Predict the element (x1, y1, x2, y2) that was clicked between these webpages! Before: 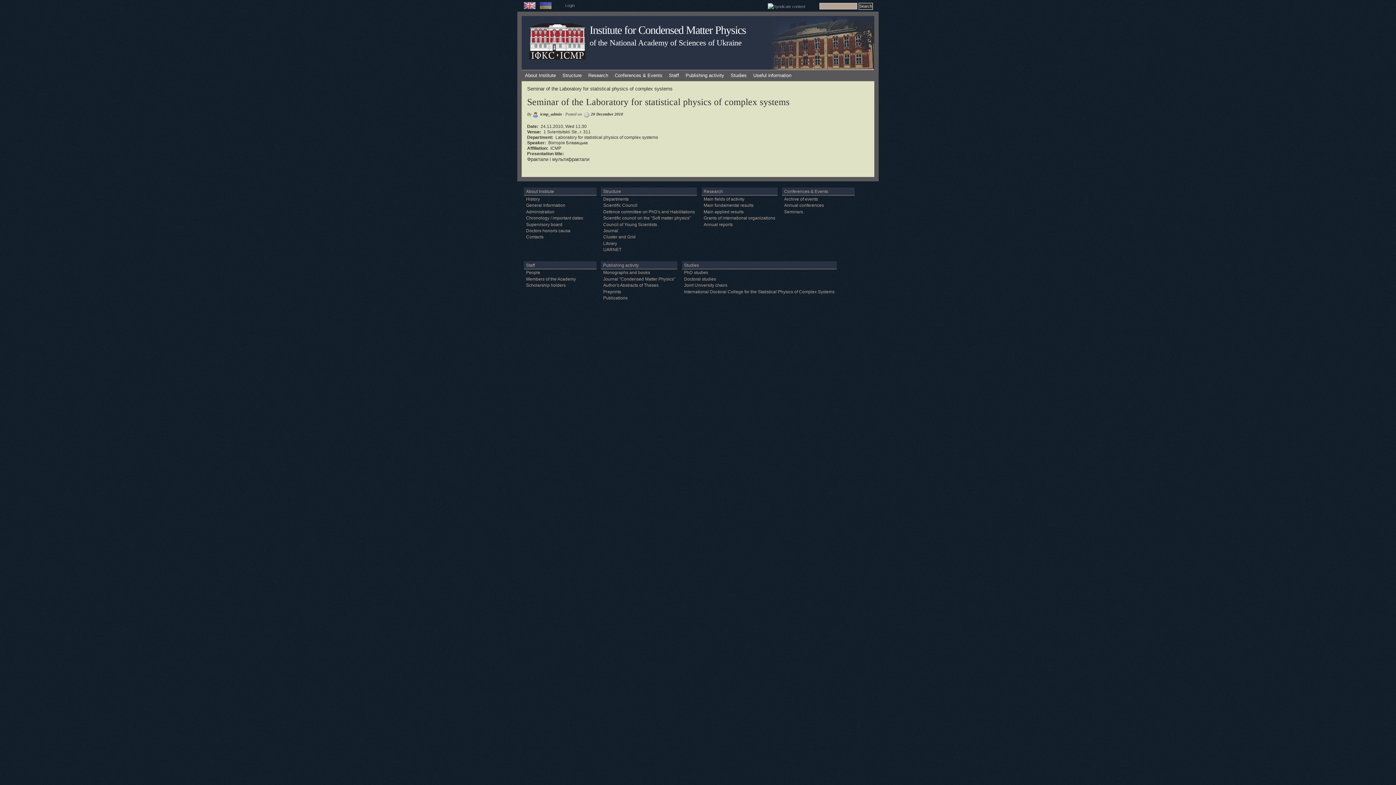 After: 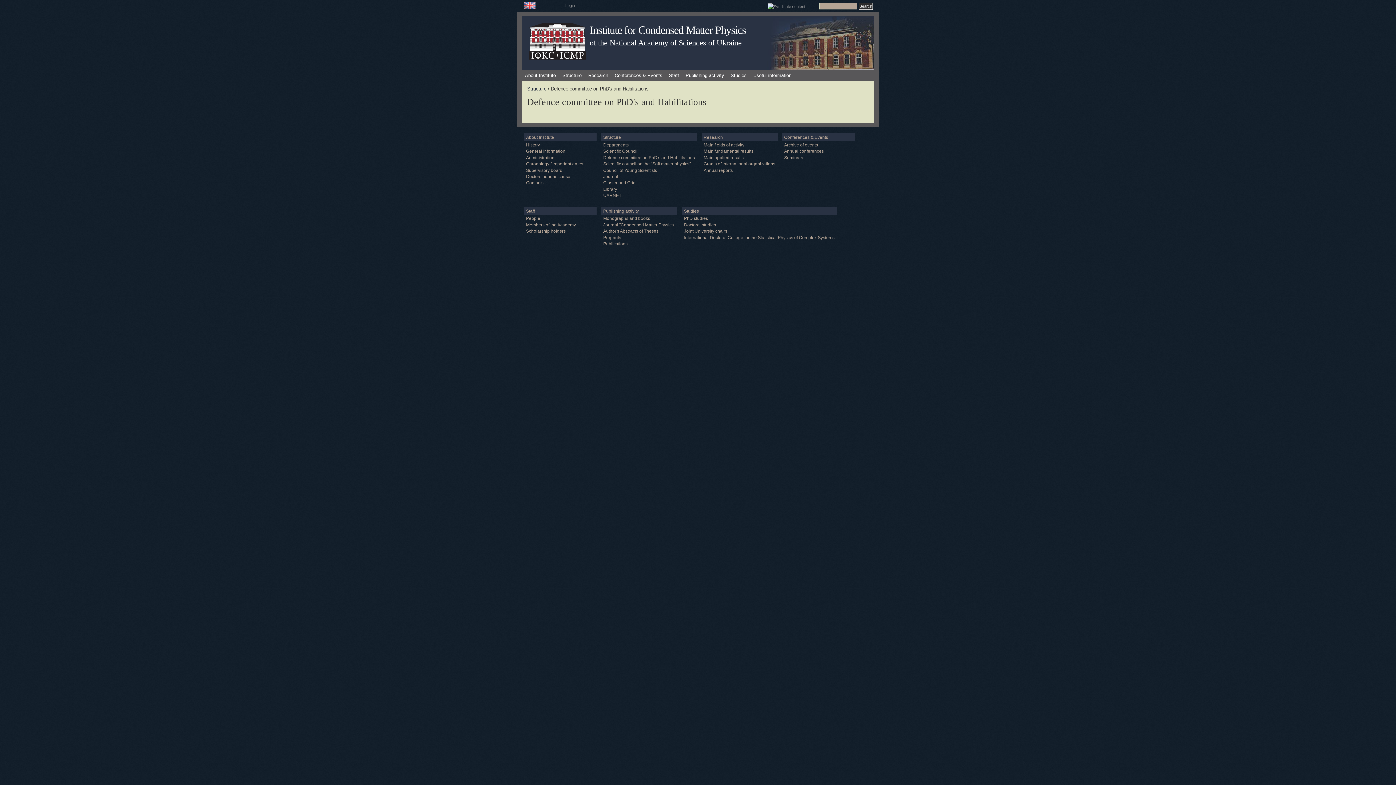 Action: label: Defence committee on PhD's and Habilitations bbox: (603, 209, 695, 214)